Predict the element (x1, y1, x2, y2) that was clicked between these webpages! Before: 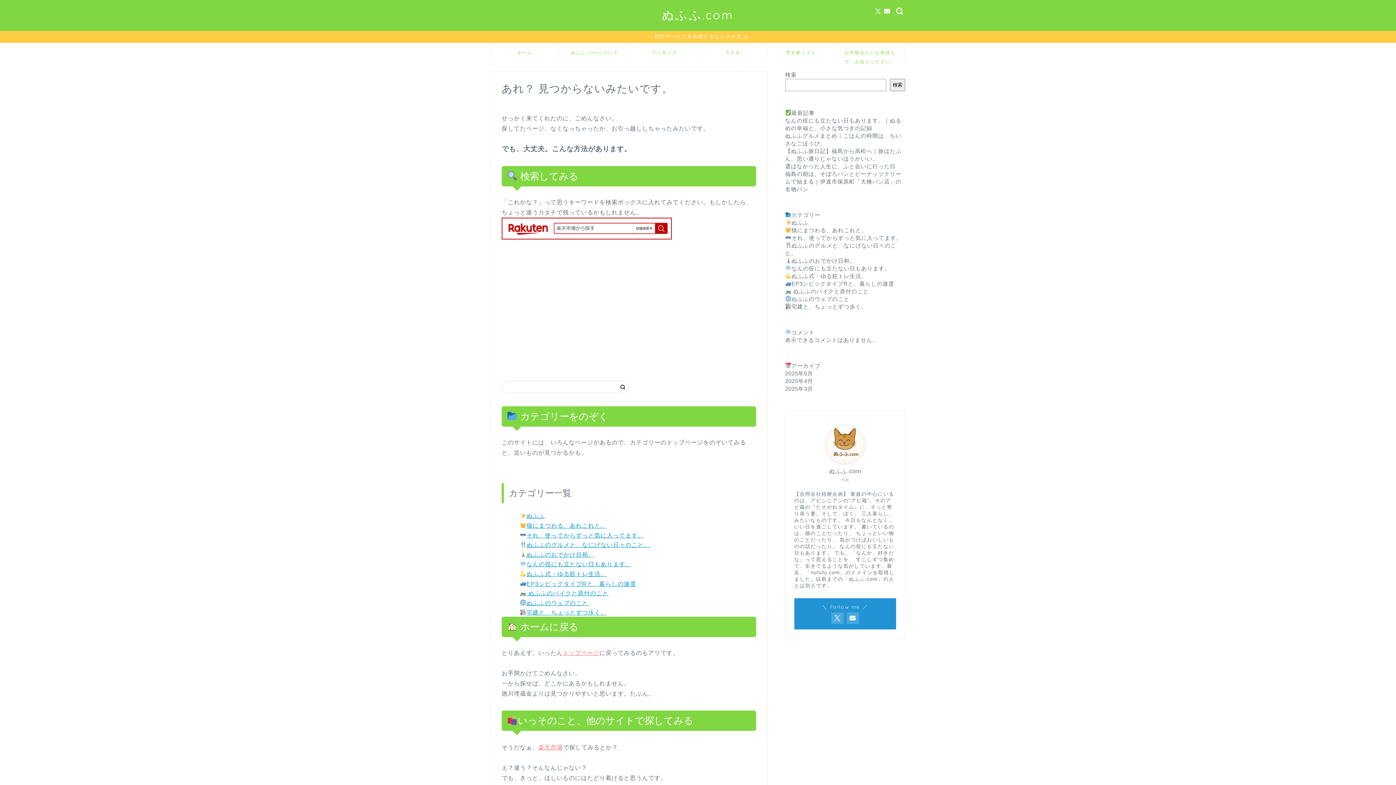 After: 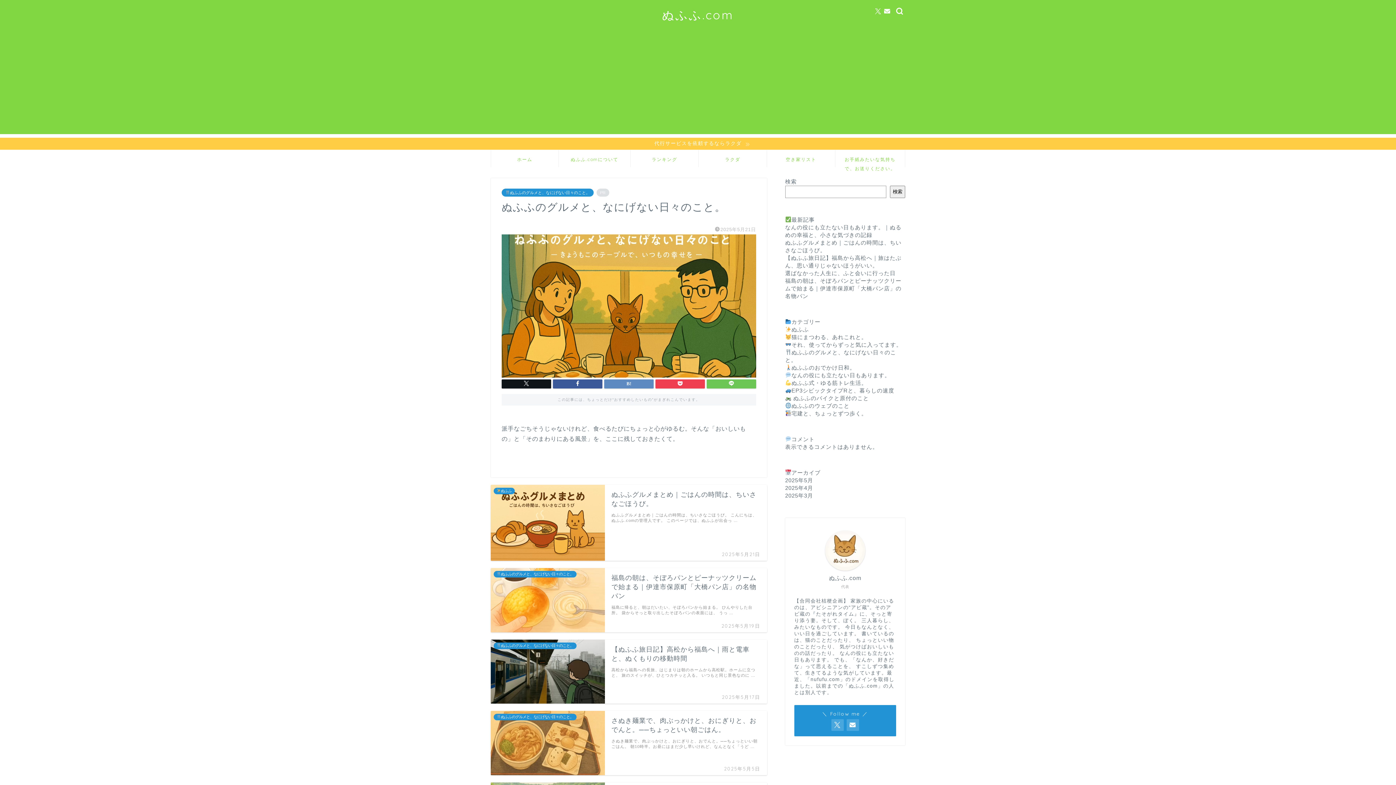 Action: bbox: (520, 542, 650, 548) label: ぬふふのグルメと、なにげない日々のこと。